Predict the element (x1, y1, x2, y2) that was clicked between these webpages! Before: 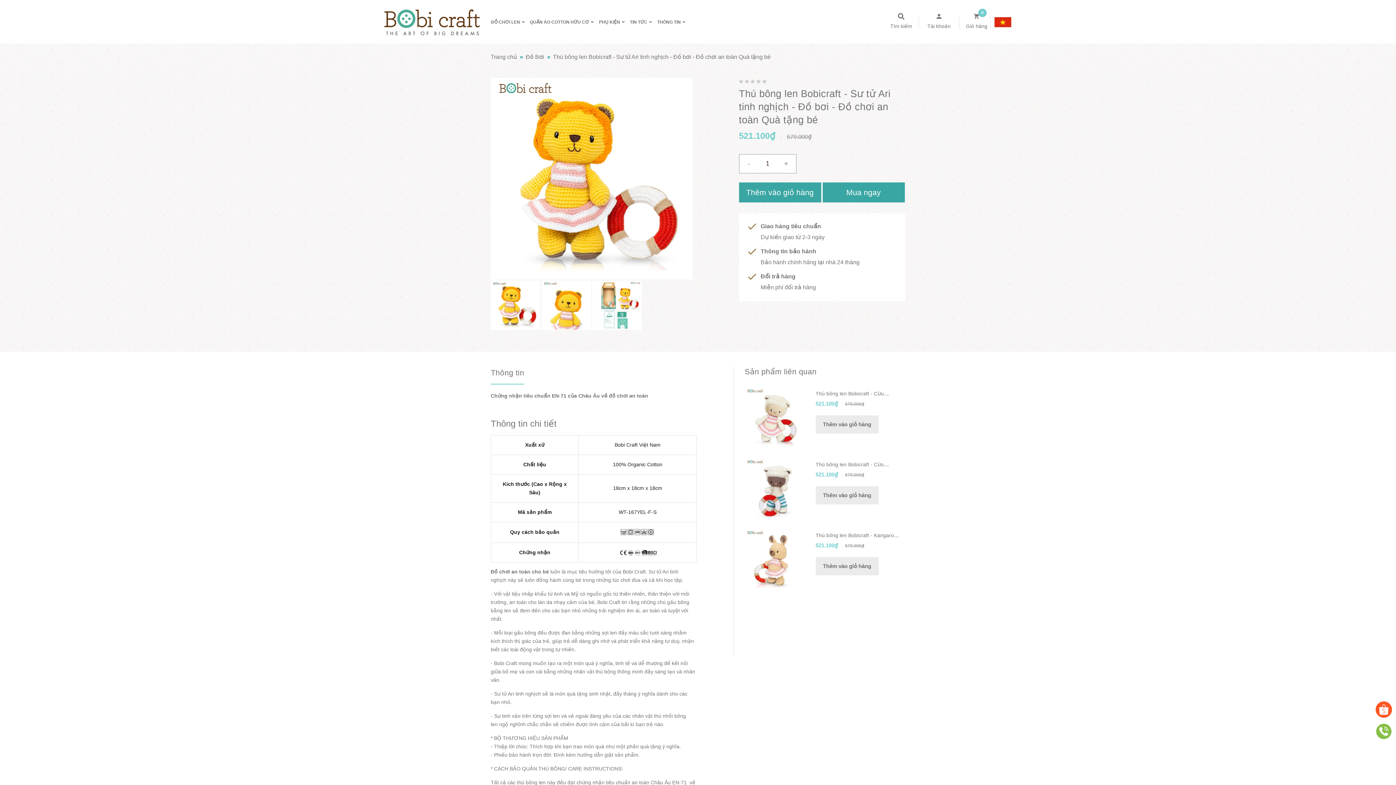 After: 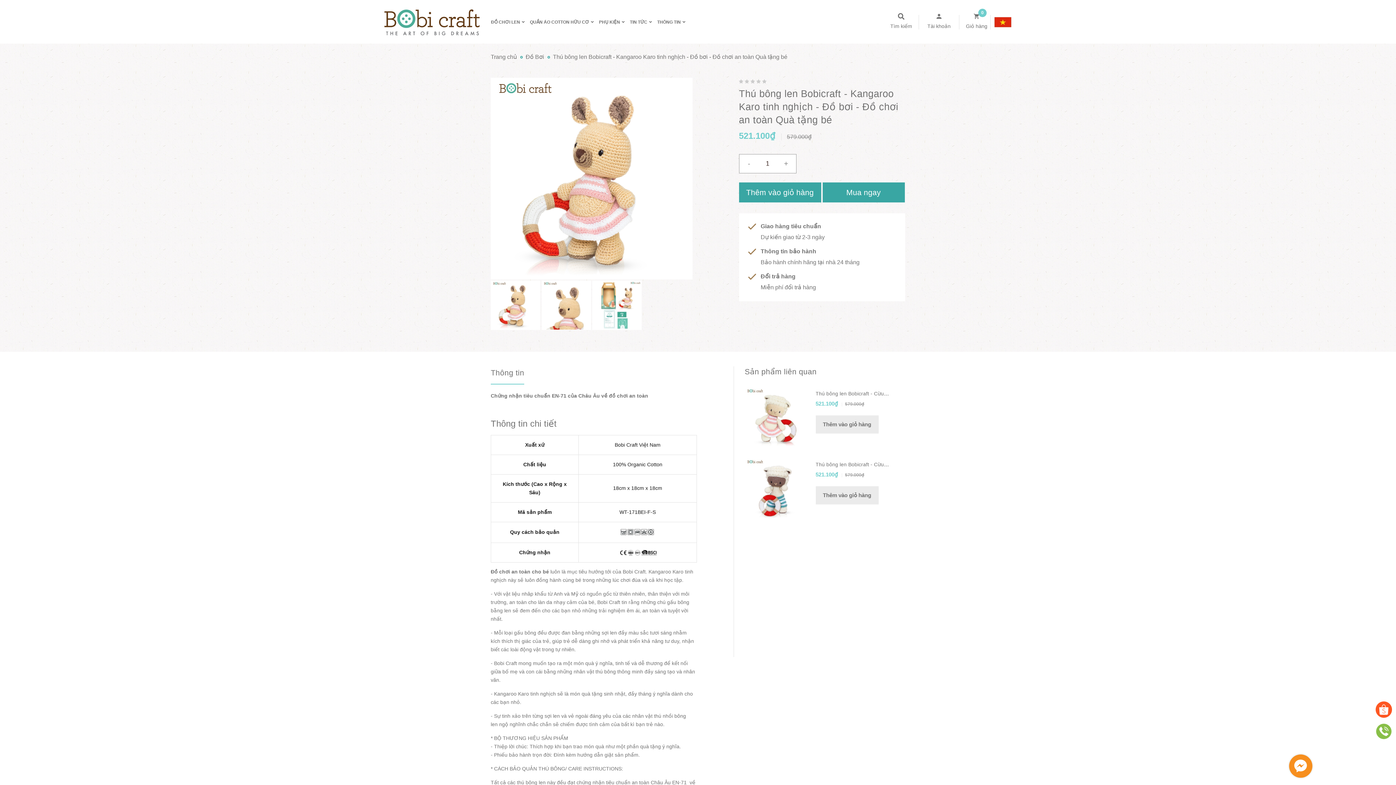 Action: bbox: (744, 556, 804, 562)